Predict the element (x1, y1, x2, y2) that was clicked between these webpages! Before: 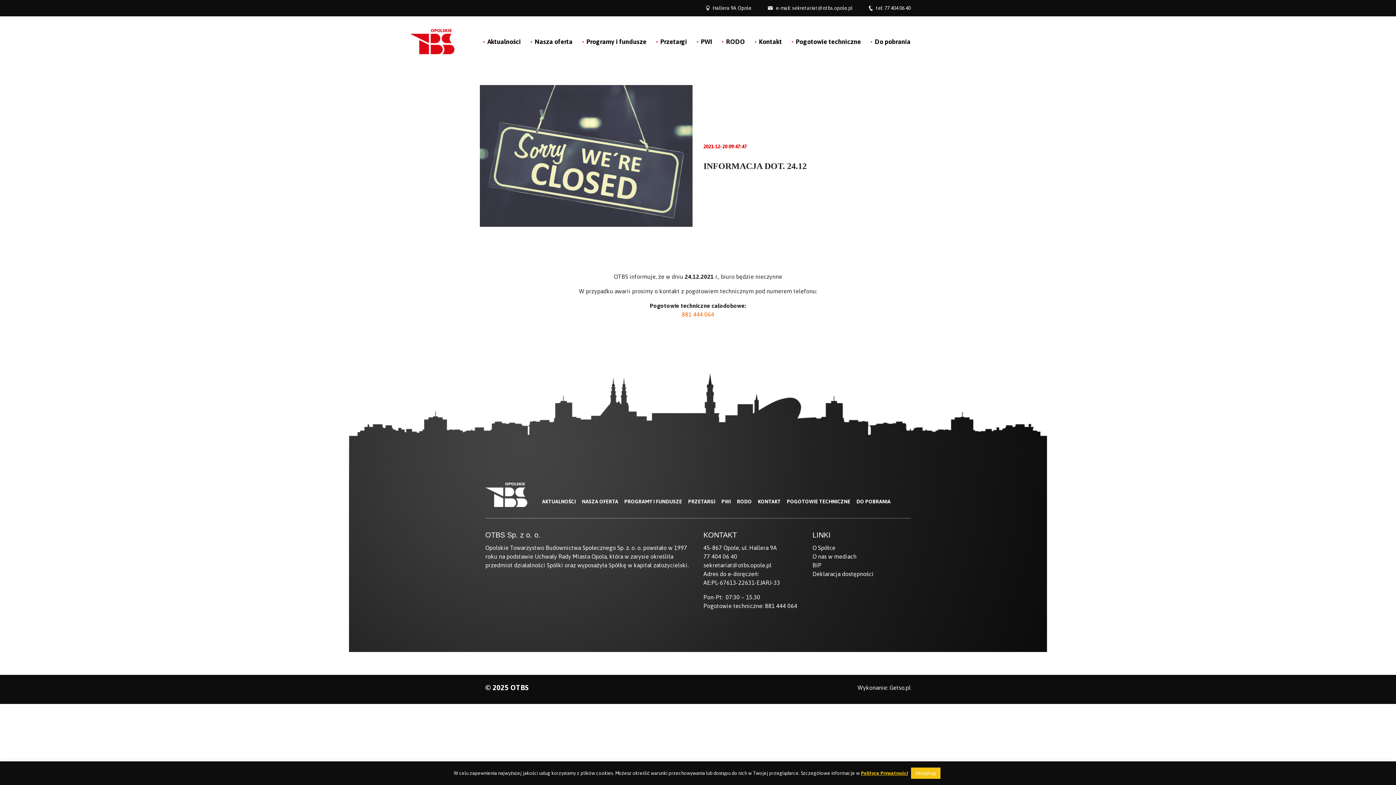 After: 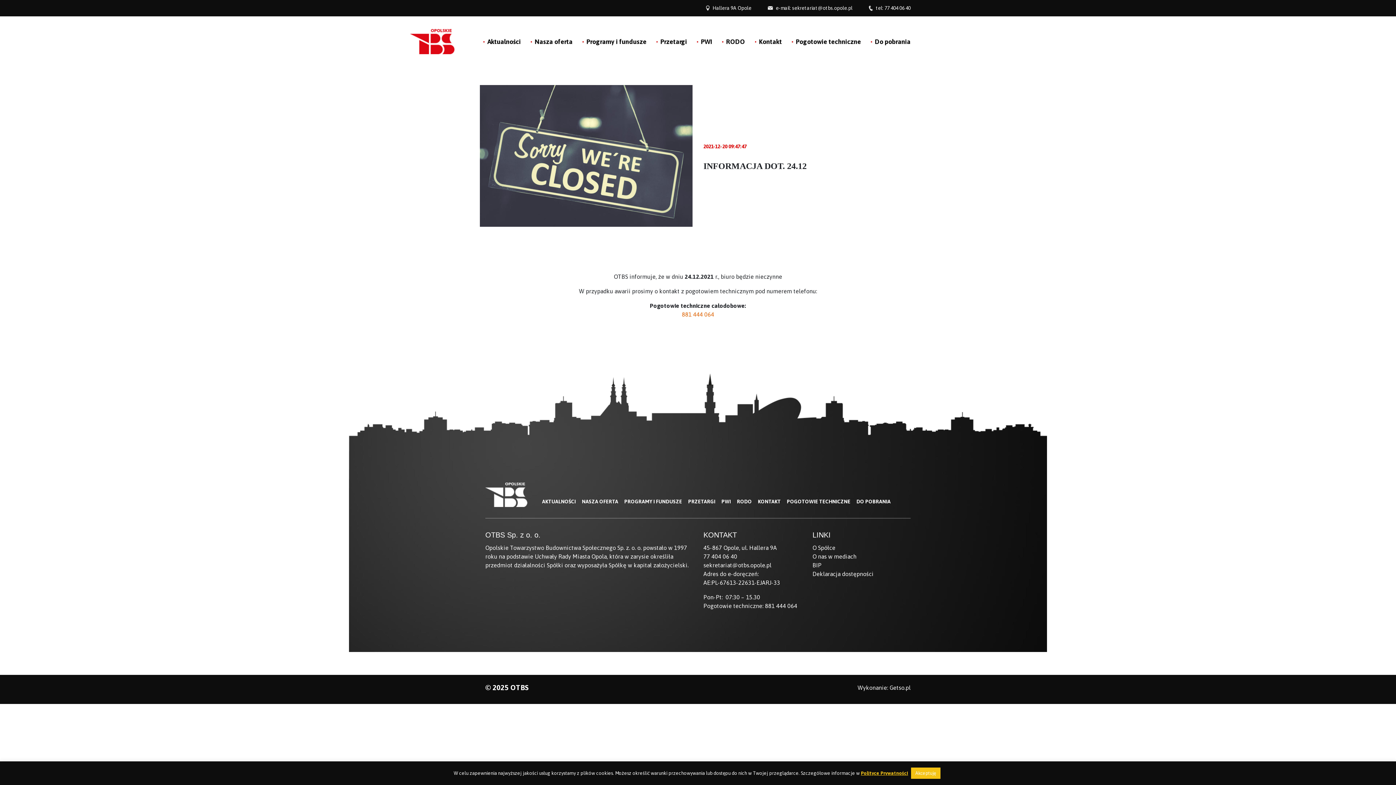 Action: label: Polityce Prywatności bbox: (861, 770, 908, 776)